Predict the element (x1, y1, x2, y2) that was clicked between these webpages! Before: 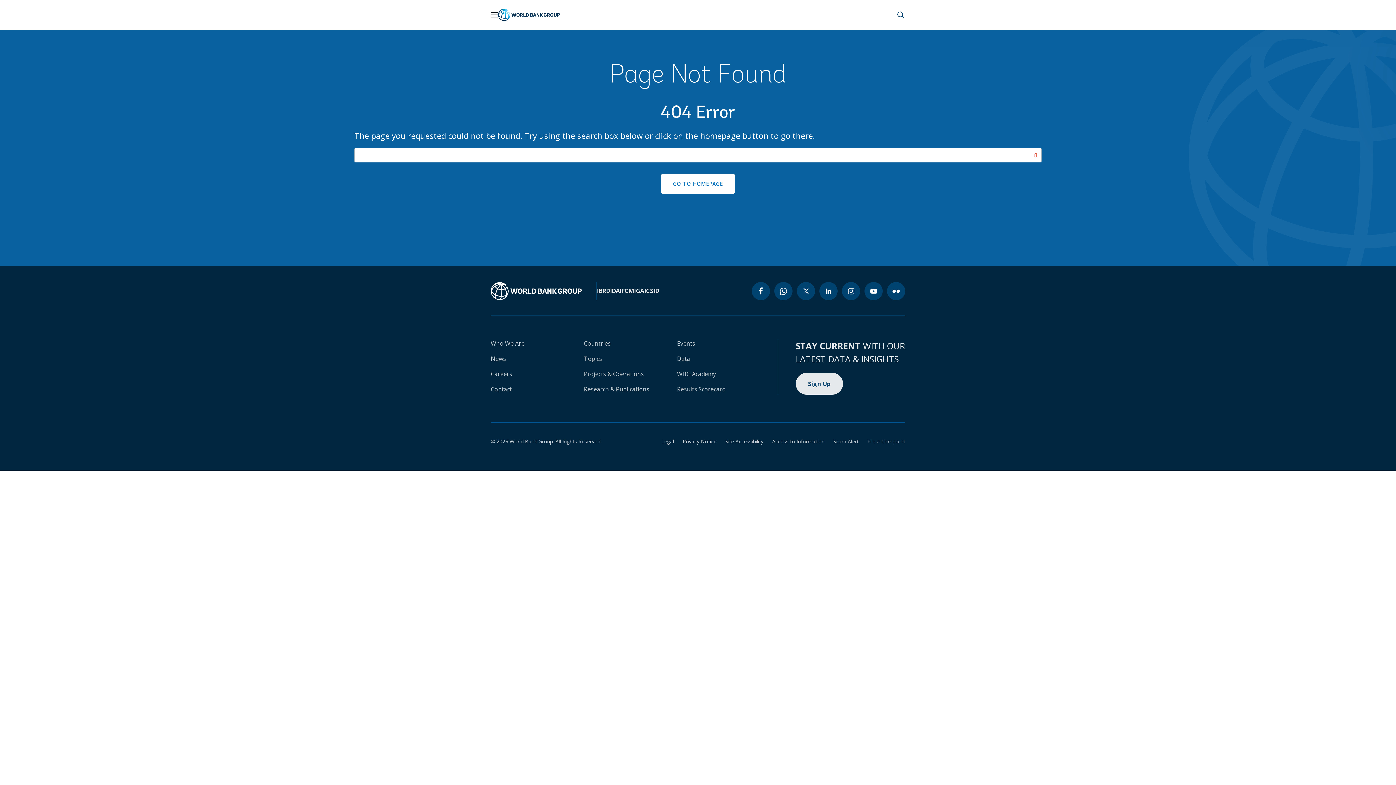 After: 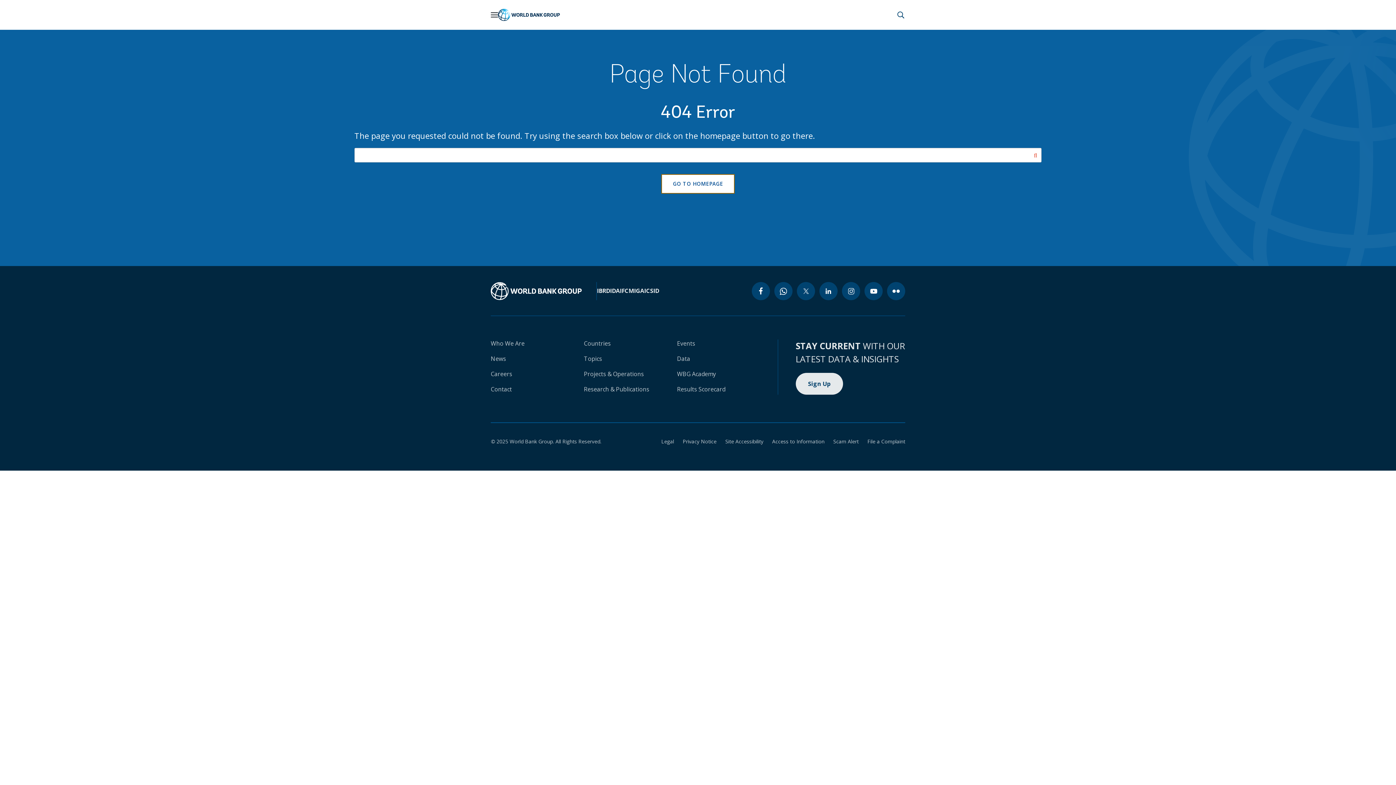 Action: bbox: (661, 174, 734, 193) label: GO TO HOMEPAGE